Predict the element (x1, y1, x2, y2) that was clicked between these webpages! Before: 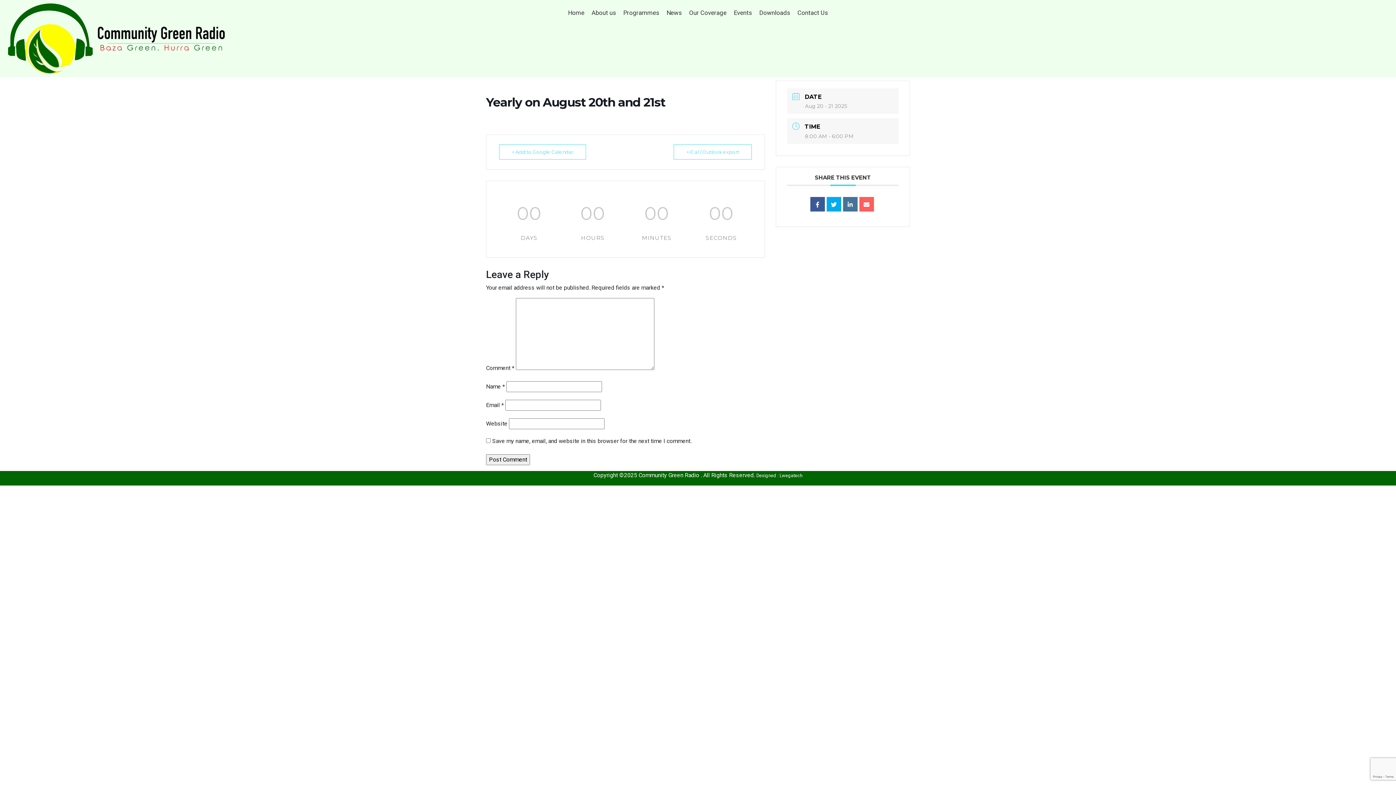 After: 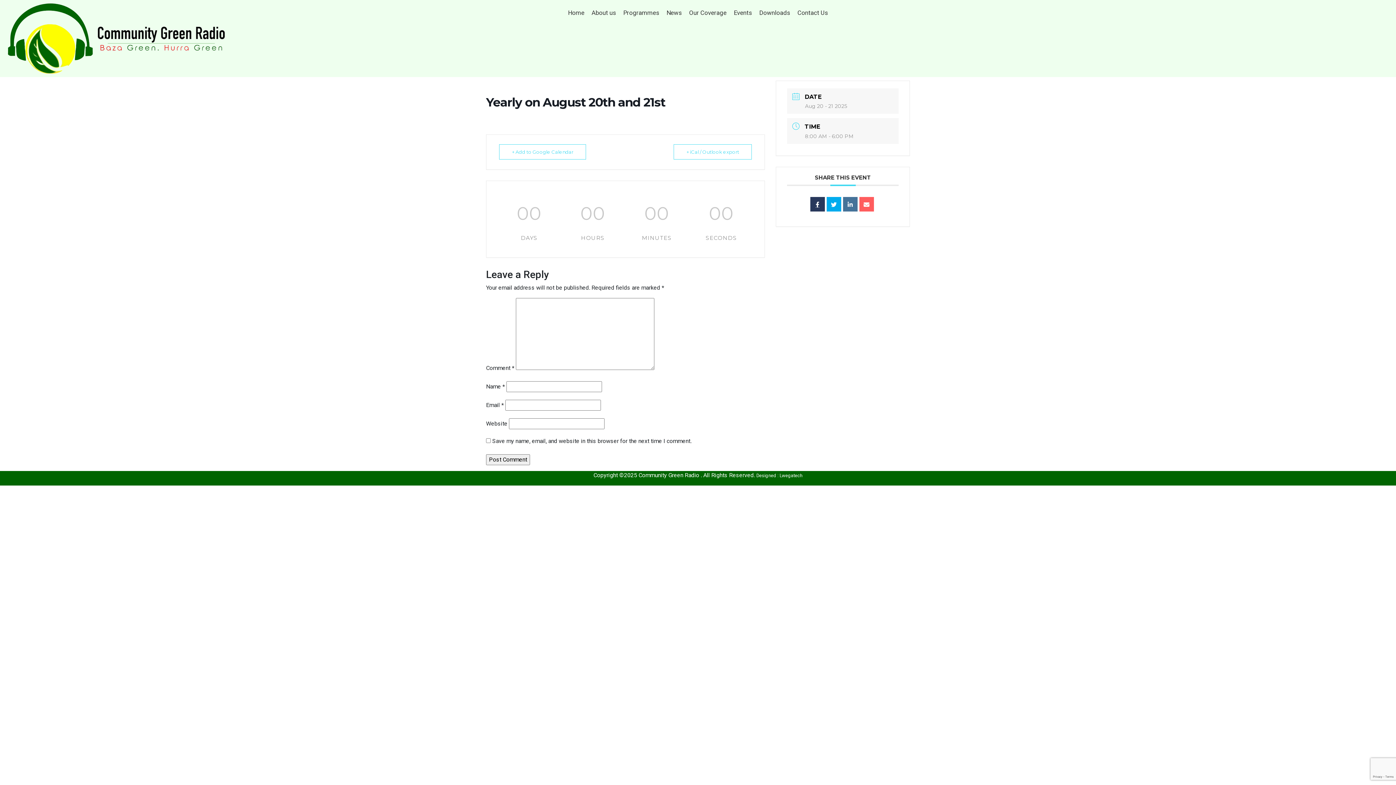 Action: bbox: (810, 197, 824, 211)